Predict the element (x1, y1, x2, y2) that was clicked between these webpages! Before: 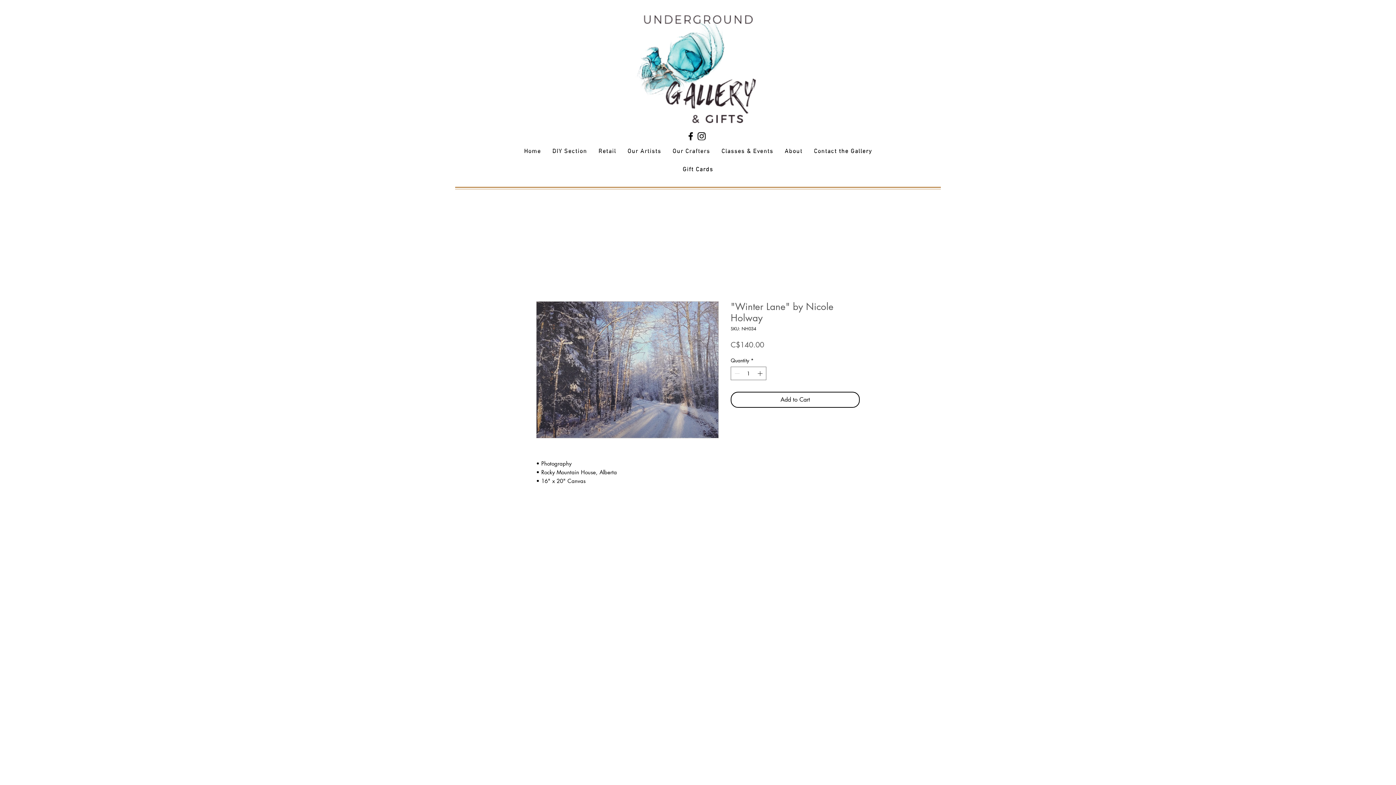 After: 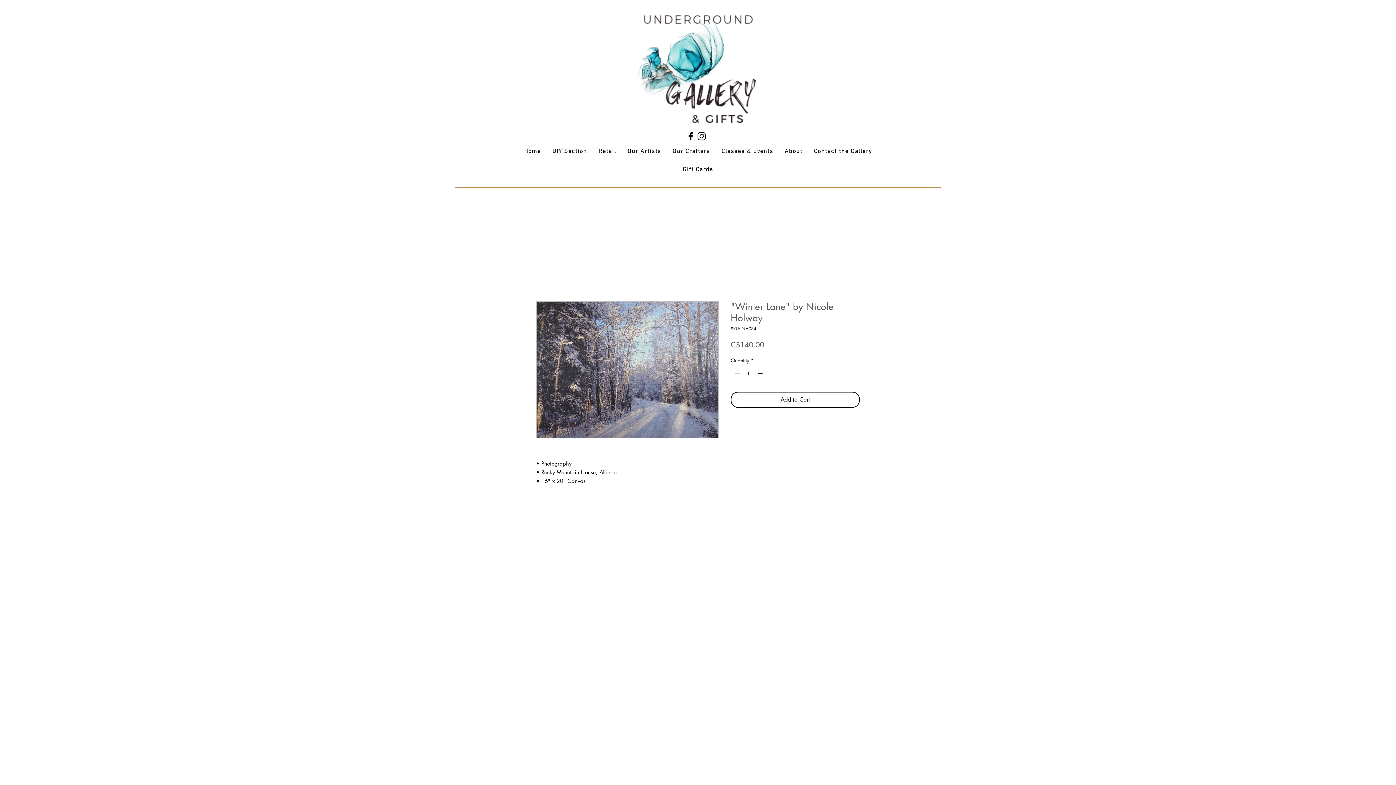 Action: label: Increment bbox: (756, 367, 765, 380)